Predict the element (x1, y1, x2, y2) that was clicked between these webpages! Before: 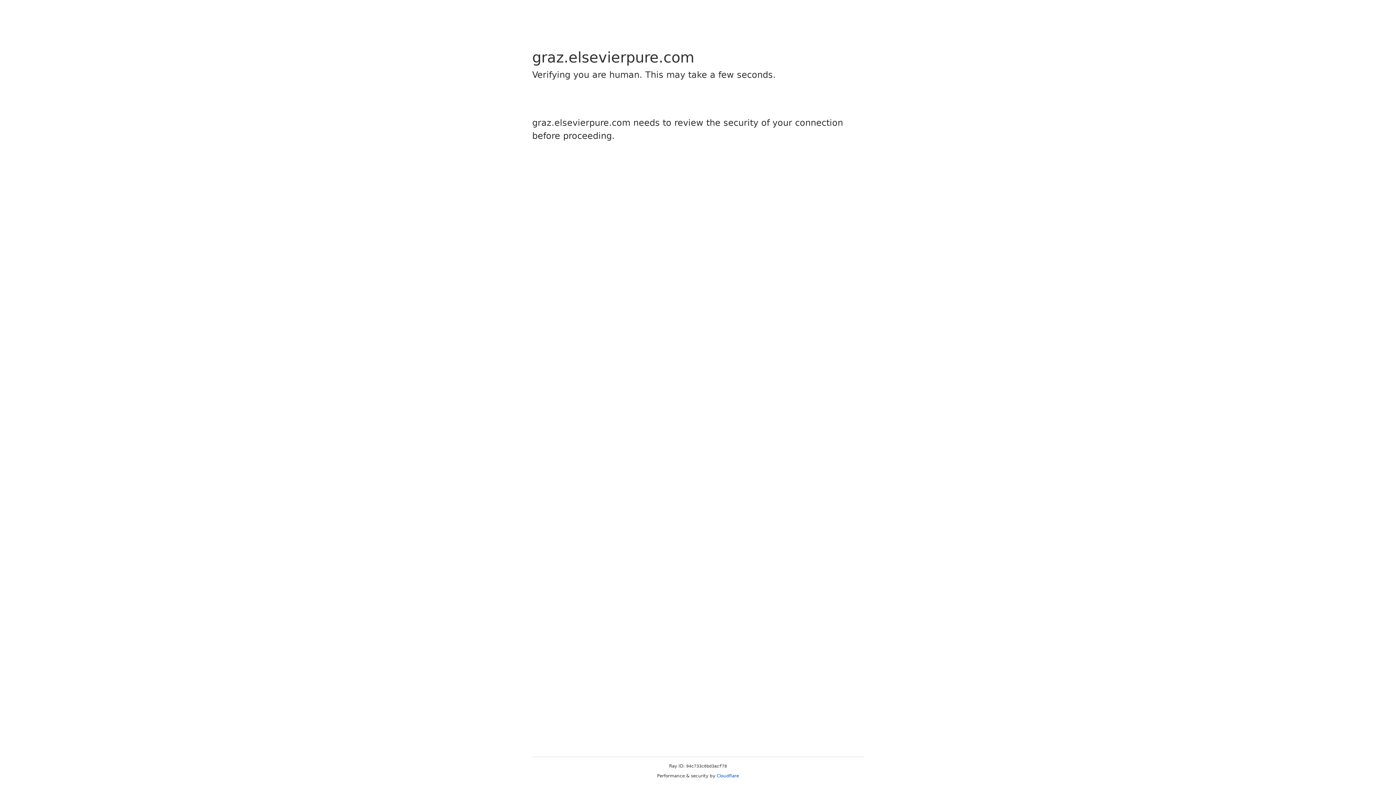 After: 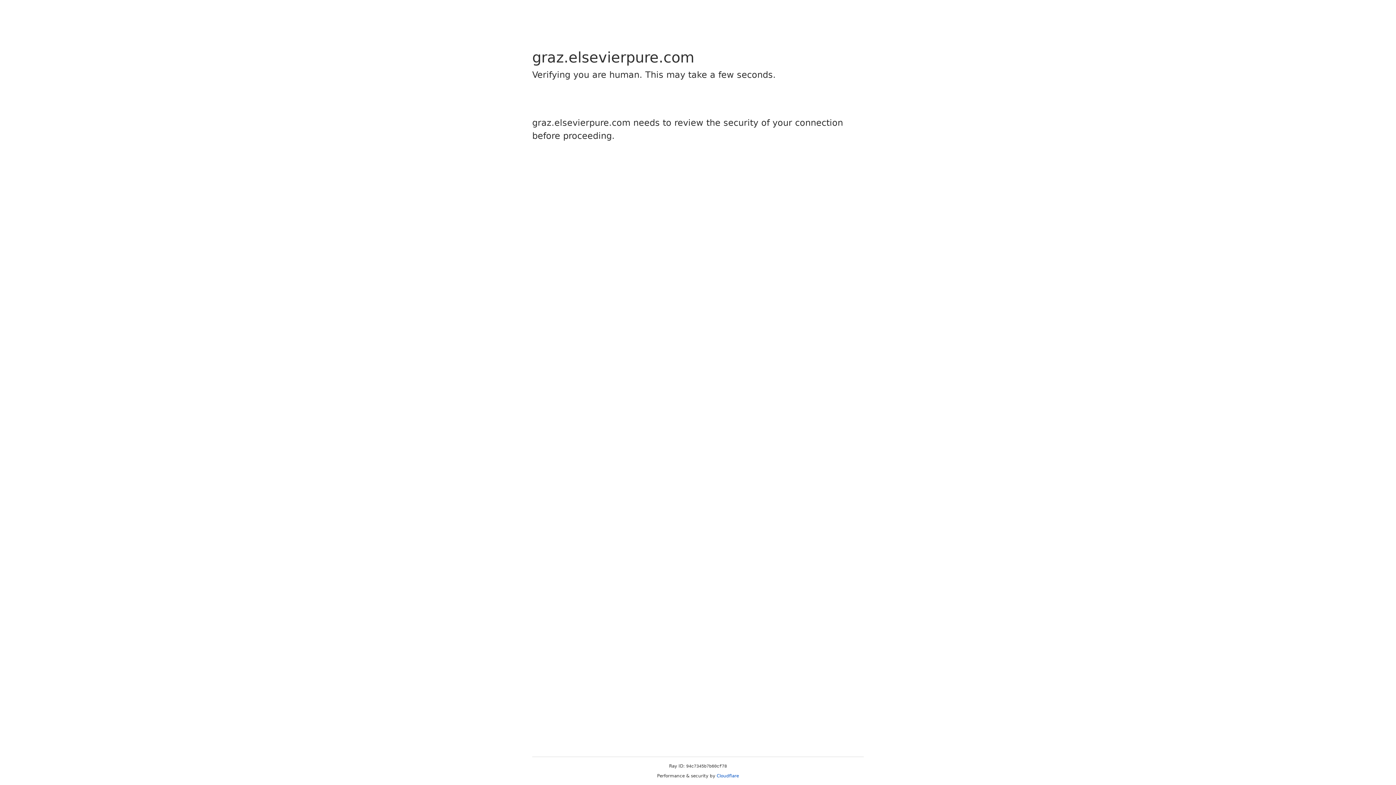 Action: bbox: (716, 773, 739, 778) label: Cloudflare